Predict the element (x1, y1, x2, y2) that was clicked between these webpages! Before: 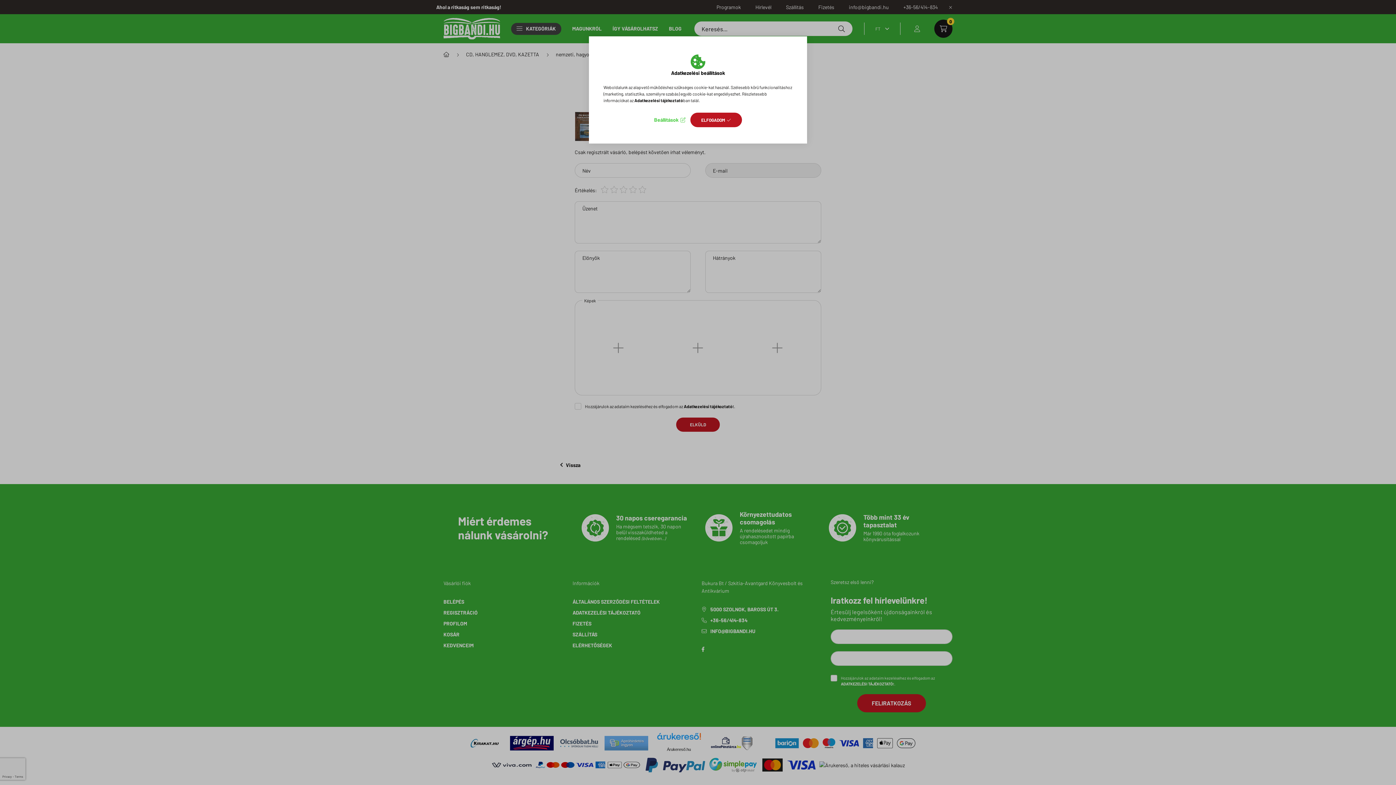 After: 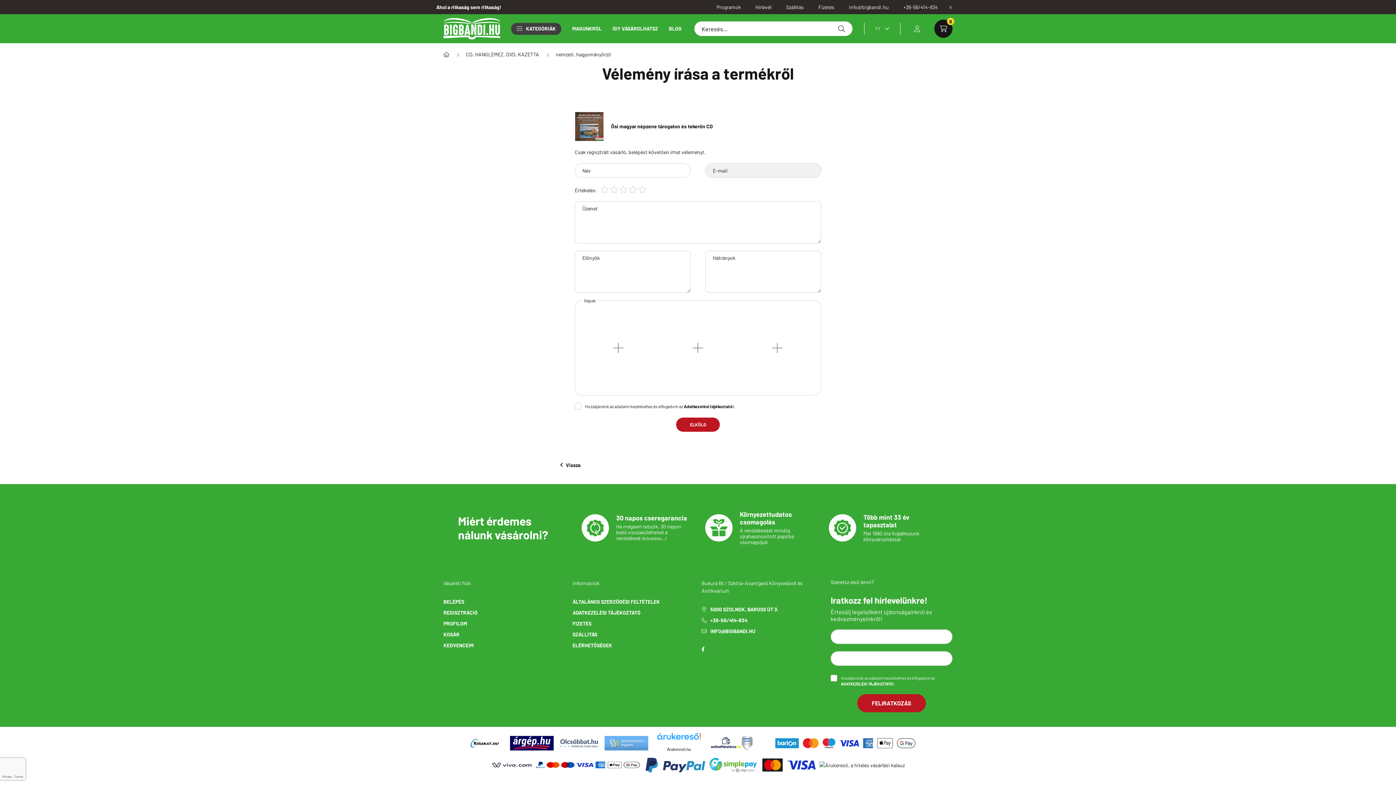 Action: label: ELFOGADOM bbox: (690, 112, 742, 127)